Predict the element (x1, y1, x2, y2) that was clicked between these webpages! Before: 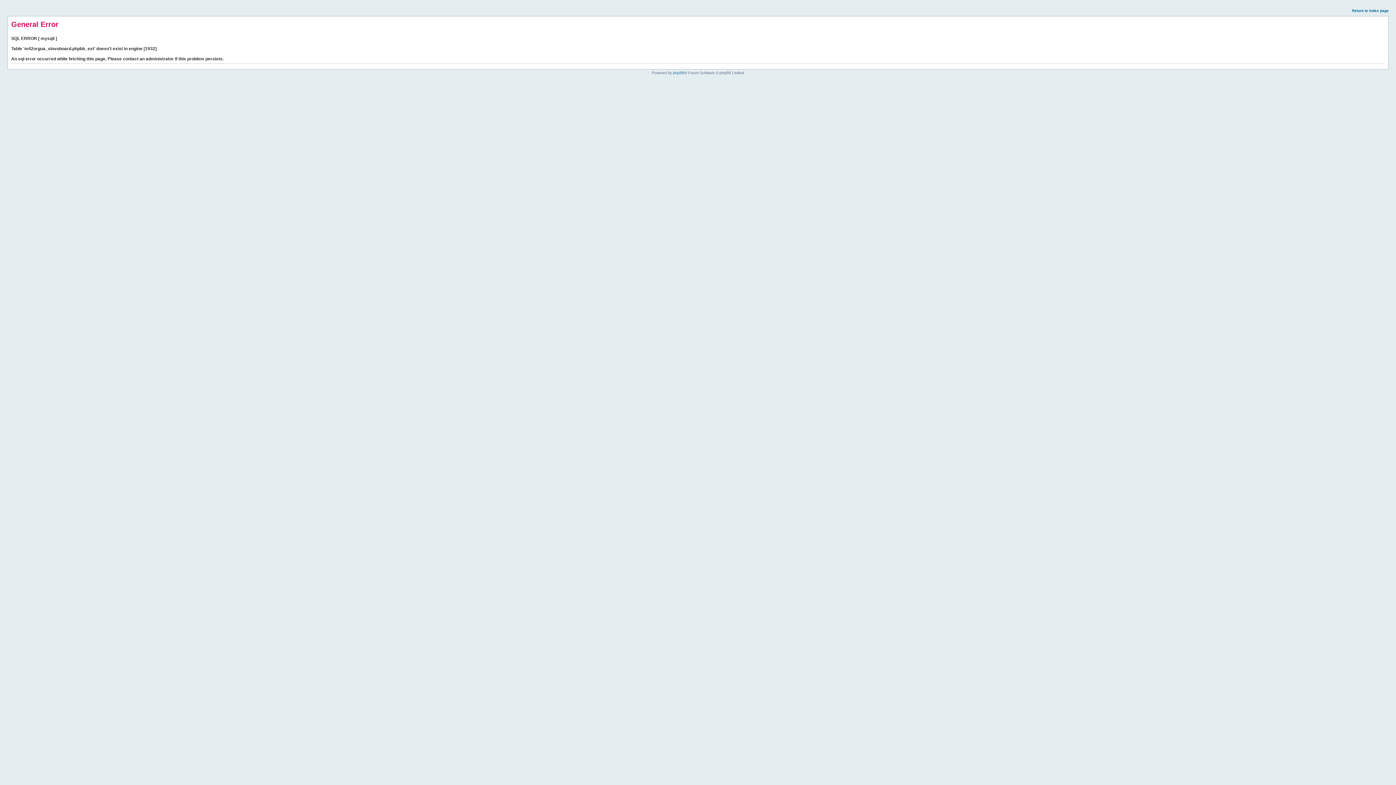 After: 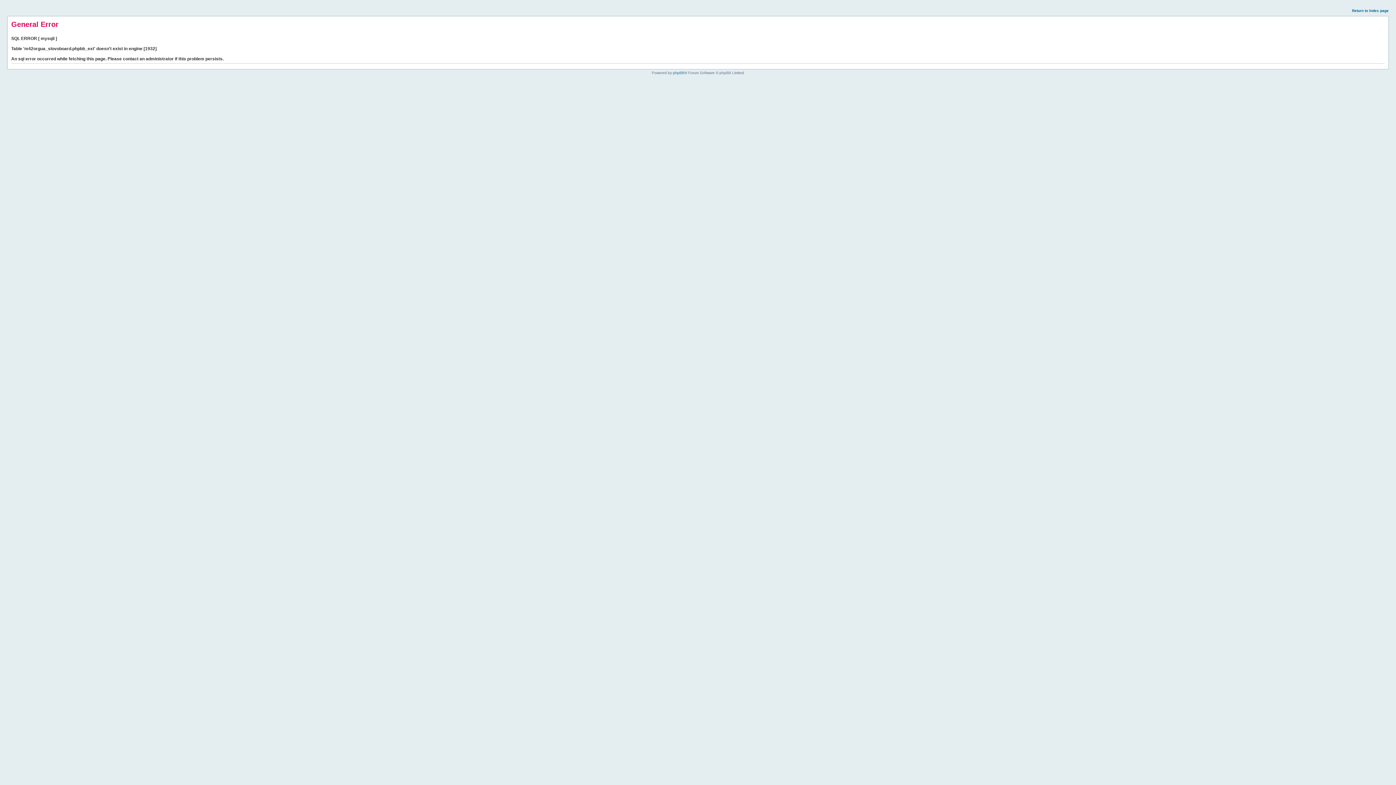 Action: bbox: (1352, 8, 1389, 12) label: Return to index page